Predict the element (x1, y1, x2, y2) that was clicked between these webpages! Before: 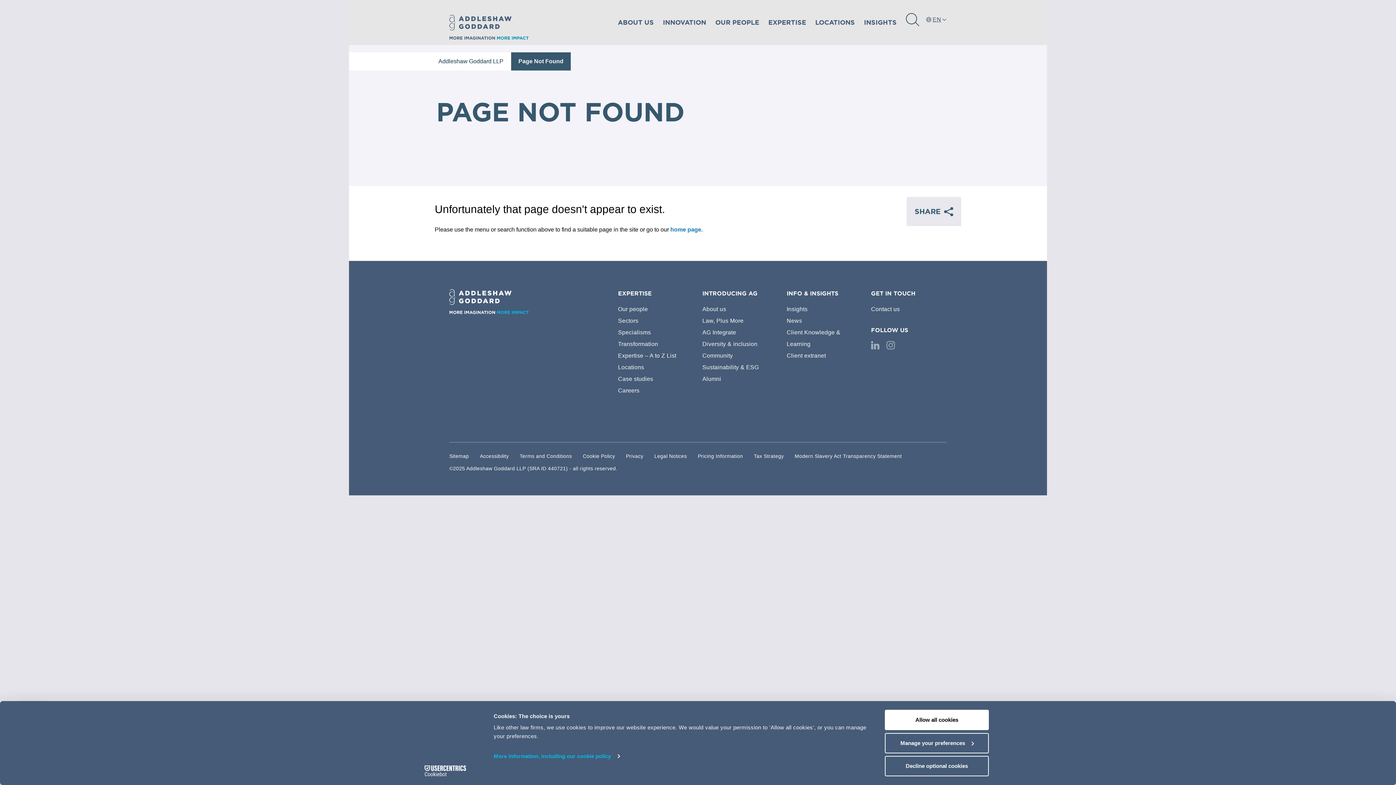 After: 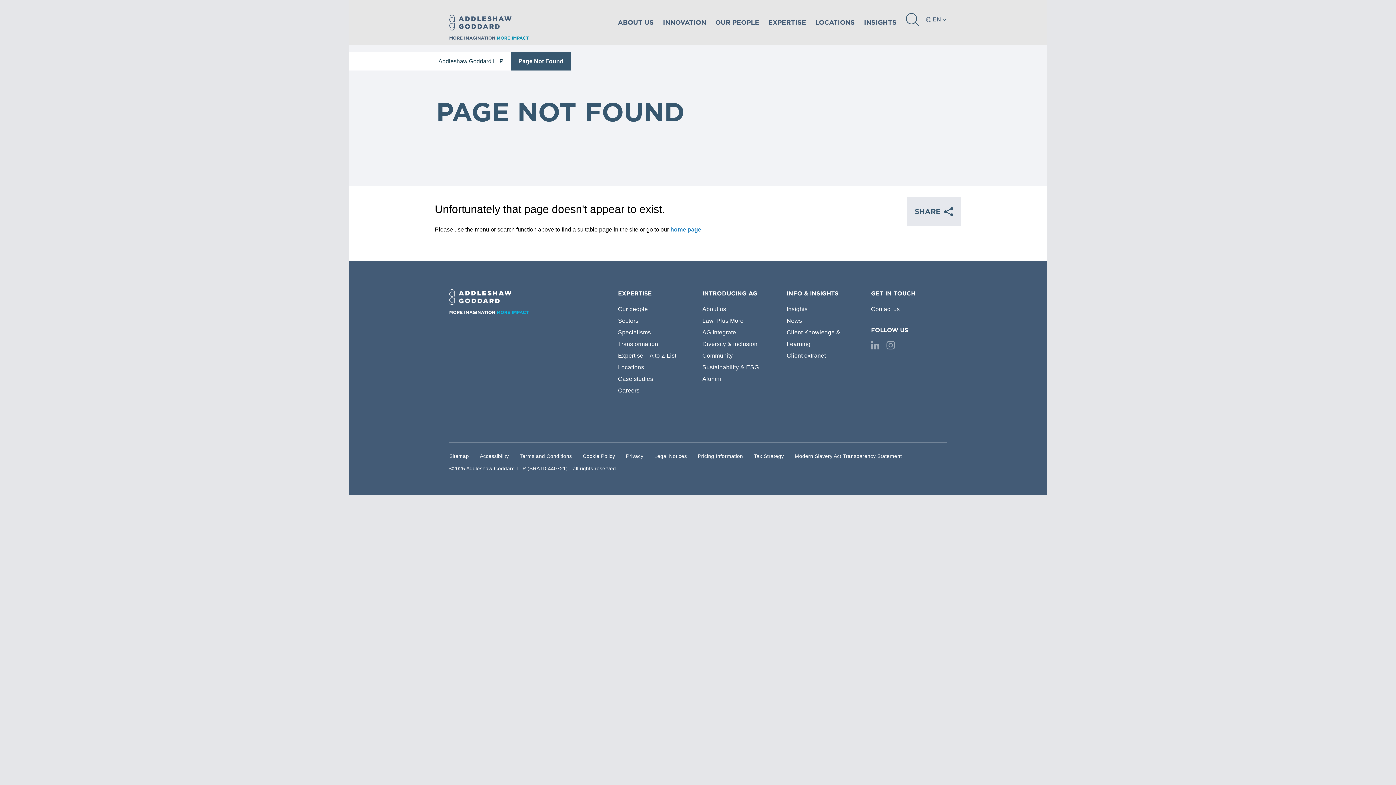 Action: label: Decline optional cookies bbox: (885, 756, 989, 776)